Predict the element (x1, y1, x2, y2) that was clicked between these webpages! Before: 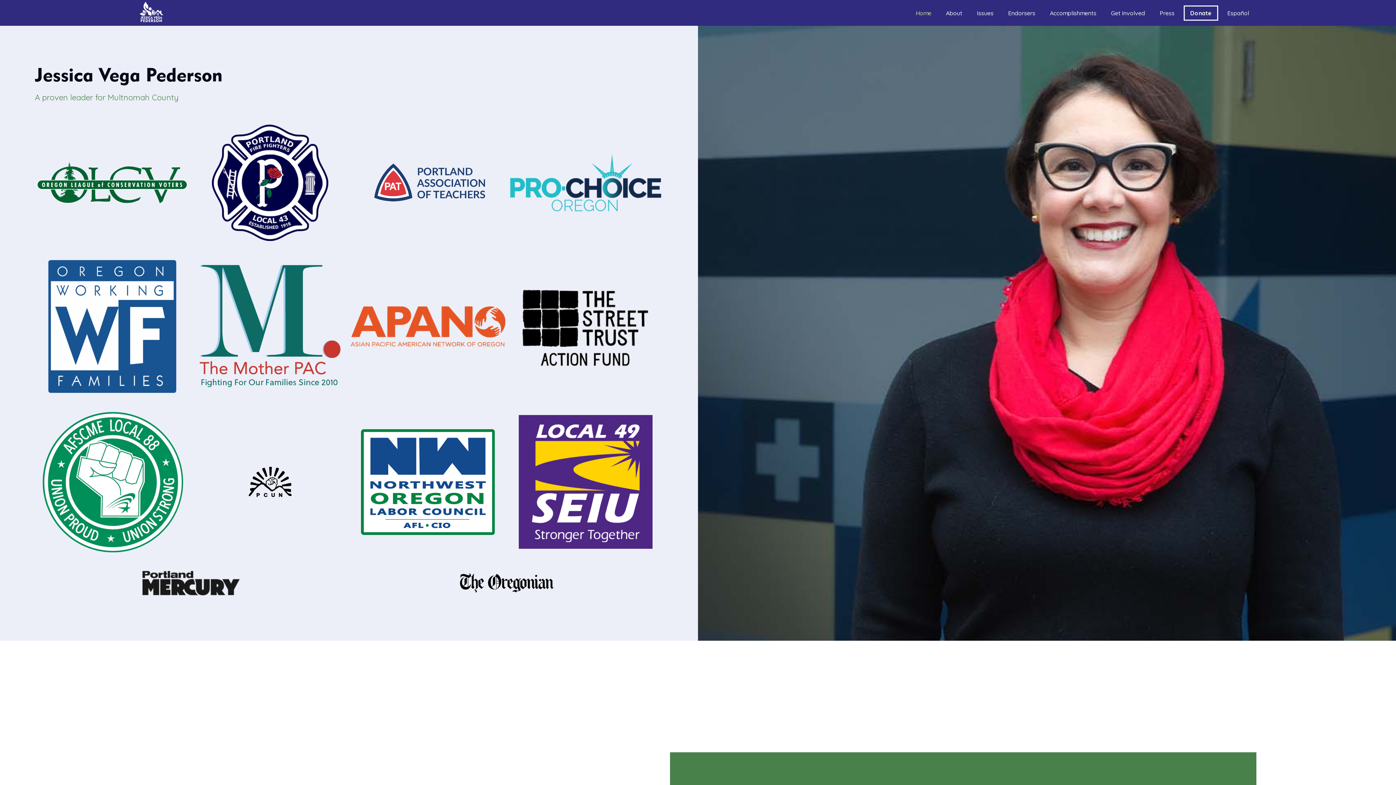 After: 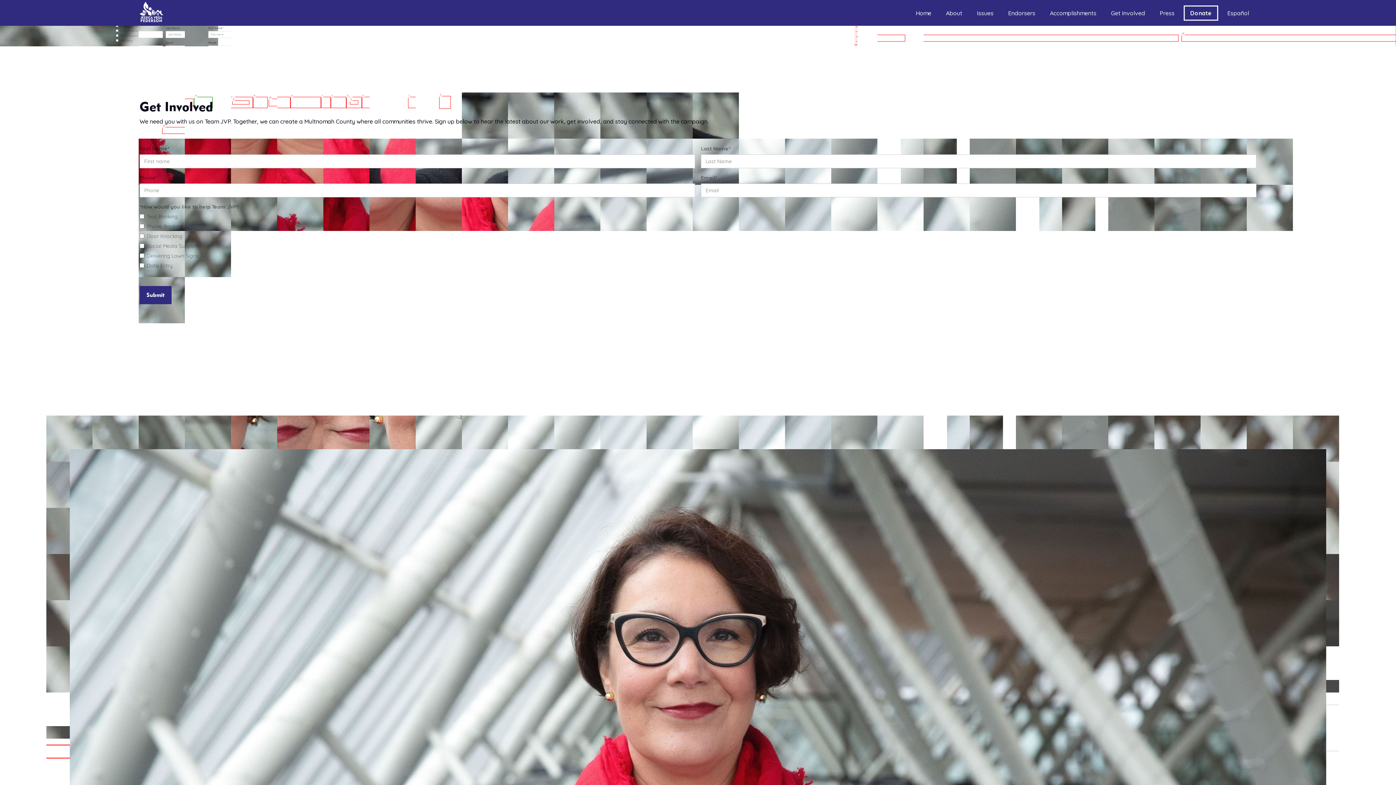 Action: bbox: (1111, 8, 1145, 16) label: Get Involved